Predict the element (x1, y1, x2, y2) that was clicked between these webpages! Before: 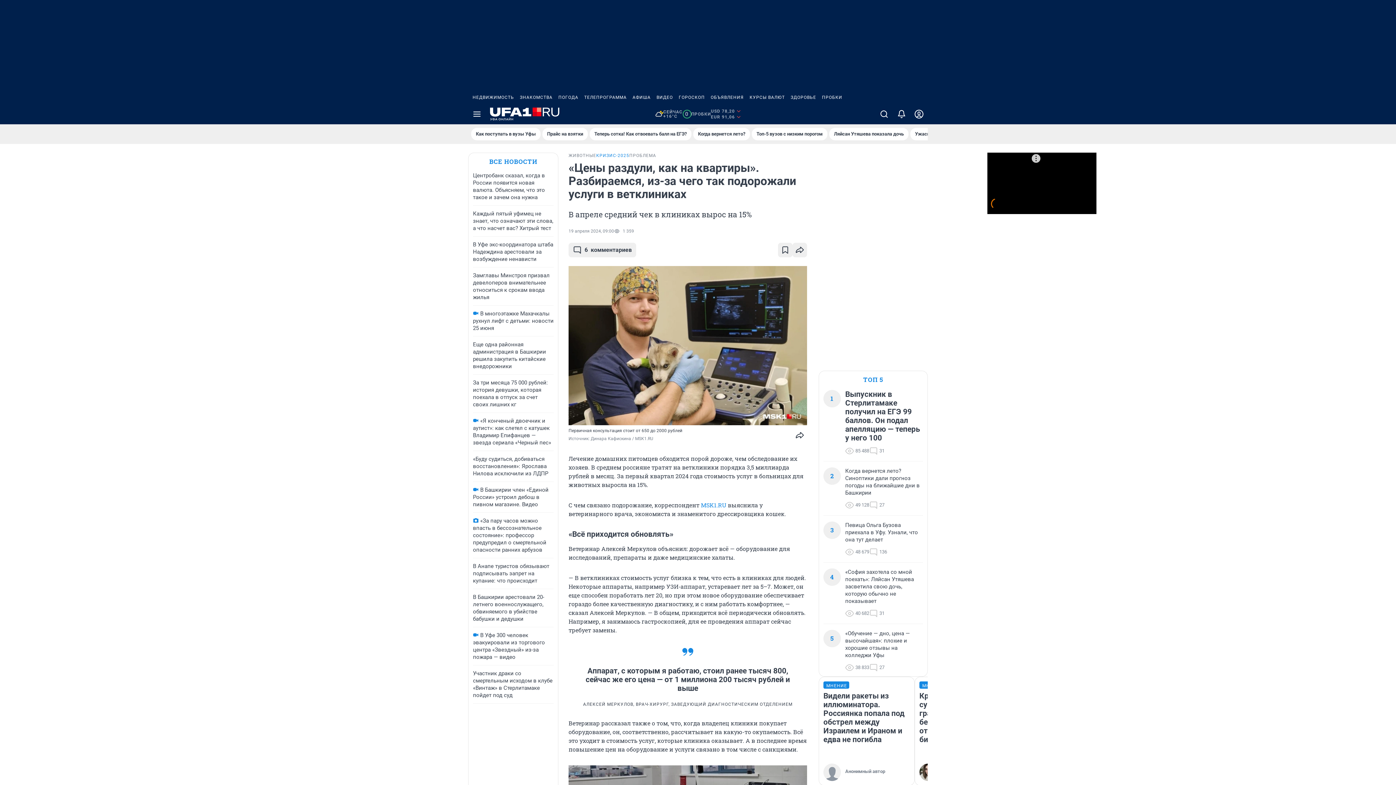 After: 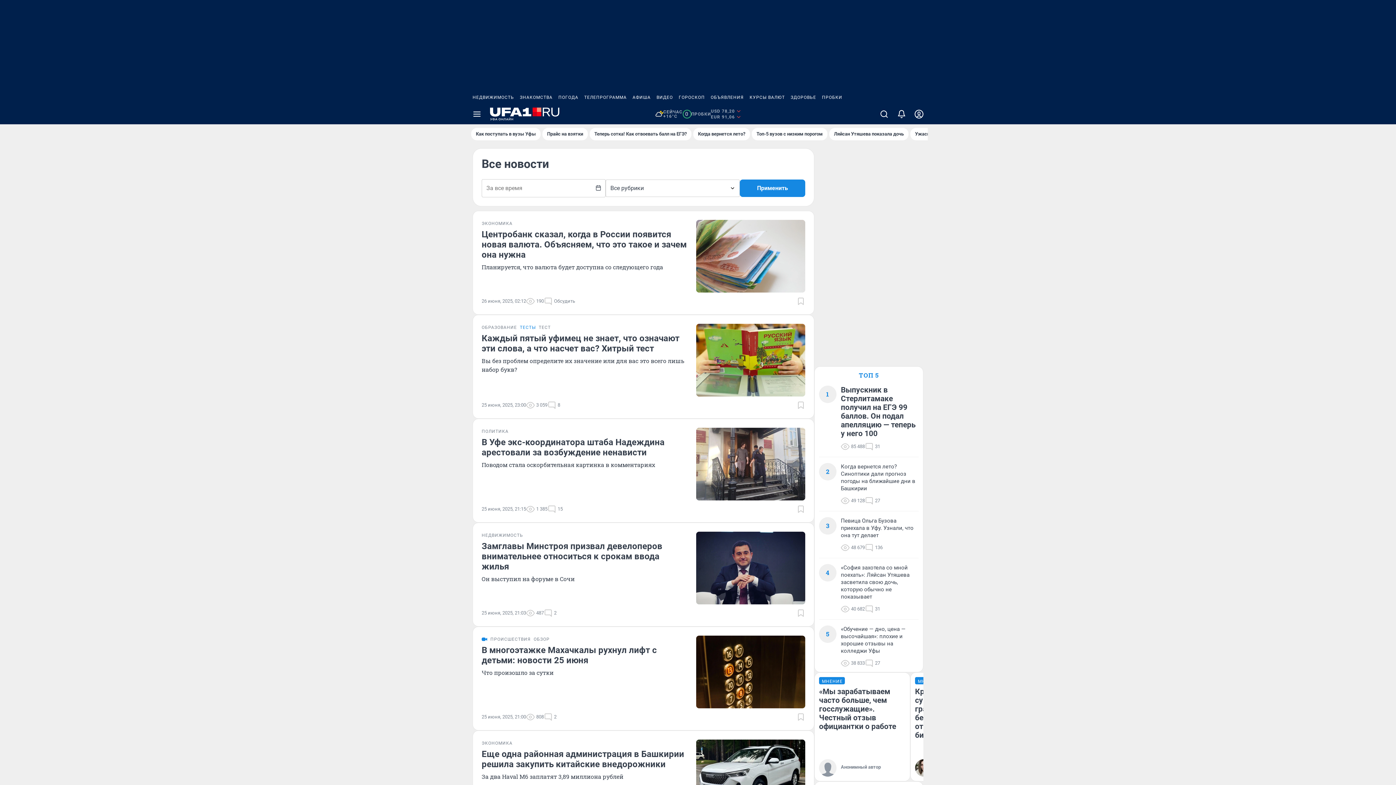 Action: bbox: (489, 157, 537, 166) label: ВСЕ НОВОСТИ